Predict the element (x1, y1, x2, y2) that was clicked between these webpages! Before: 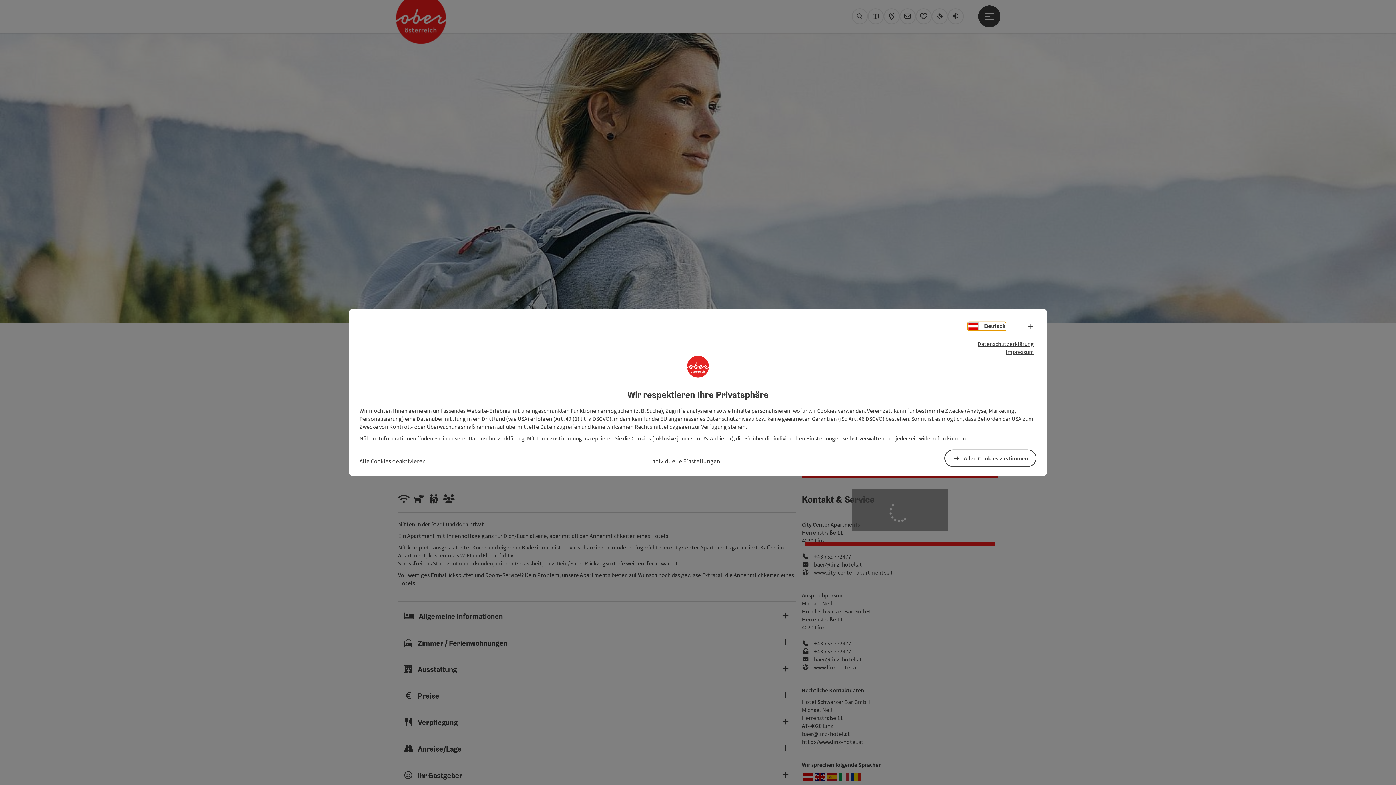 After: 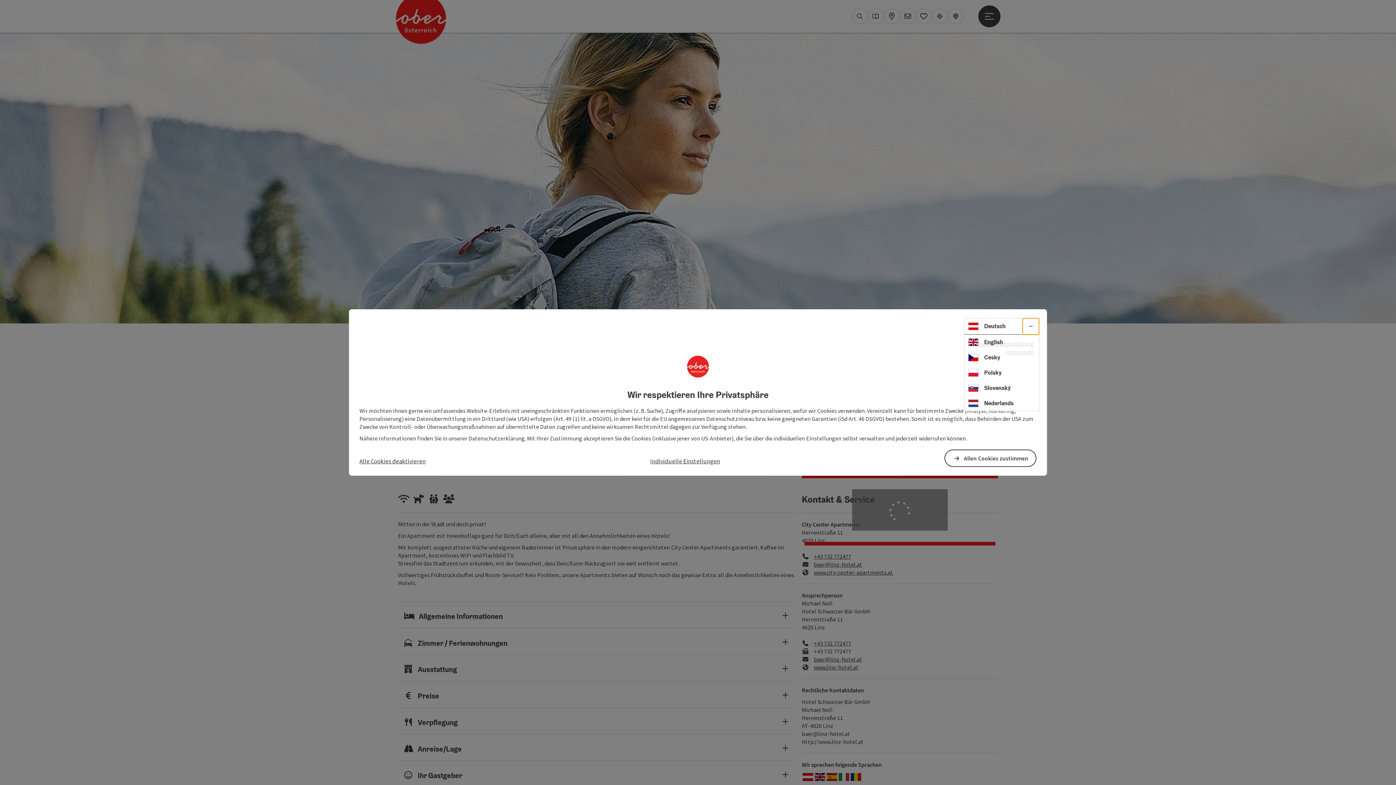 Action: bbox: (1022, 318, 1039, 334) label: Sprachwahl - Menü öffnen